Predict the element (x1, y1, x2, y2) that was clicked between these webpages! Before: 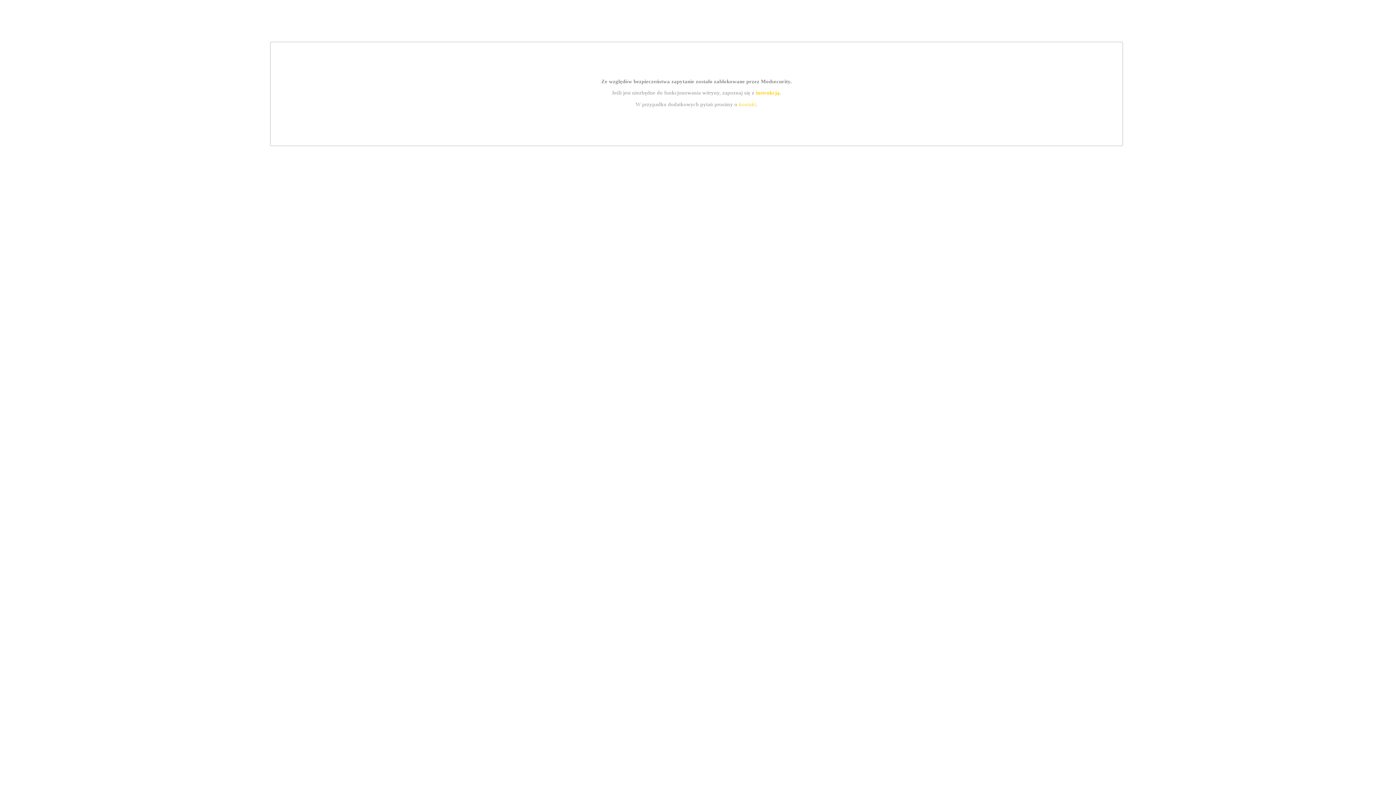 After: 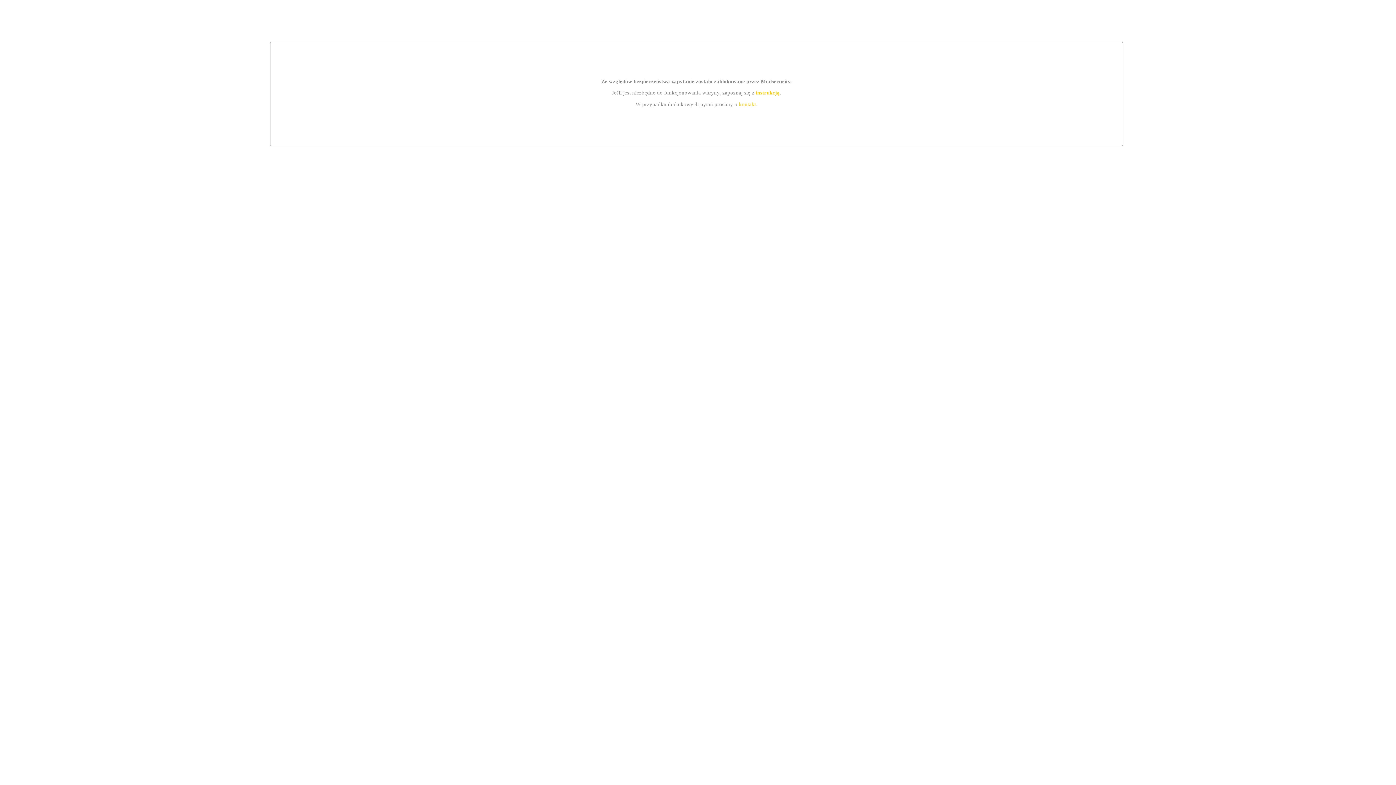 Action: label: instrukcją bbox: (755, 89, 779, 95)